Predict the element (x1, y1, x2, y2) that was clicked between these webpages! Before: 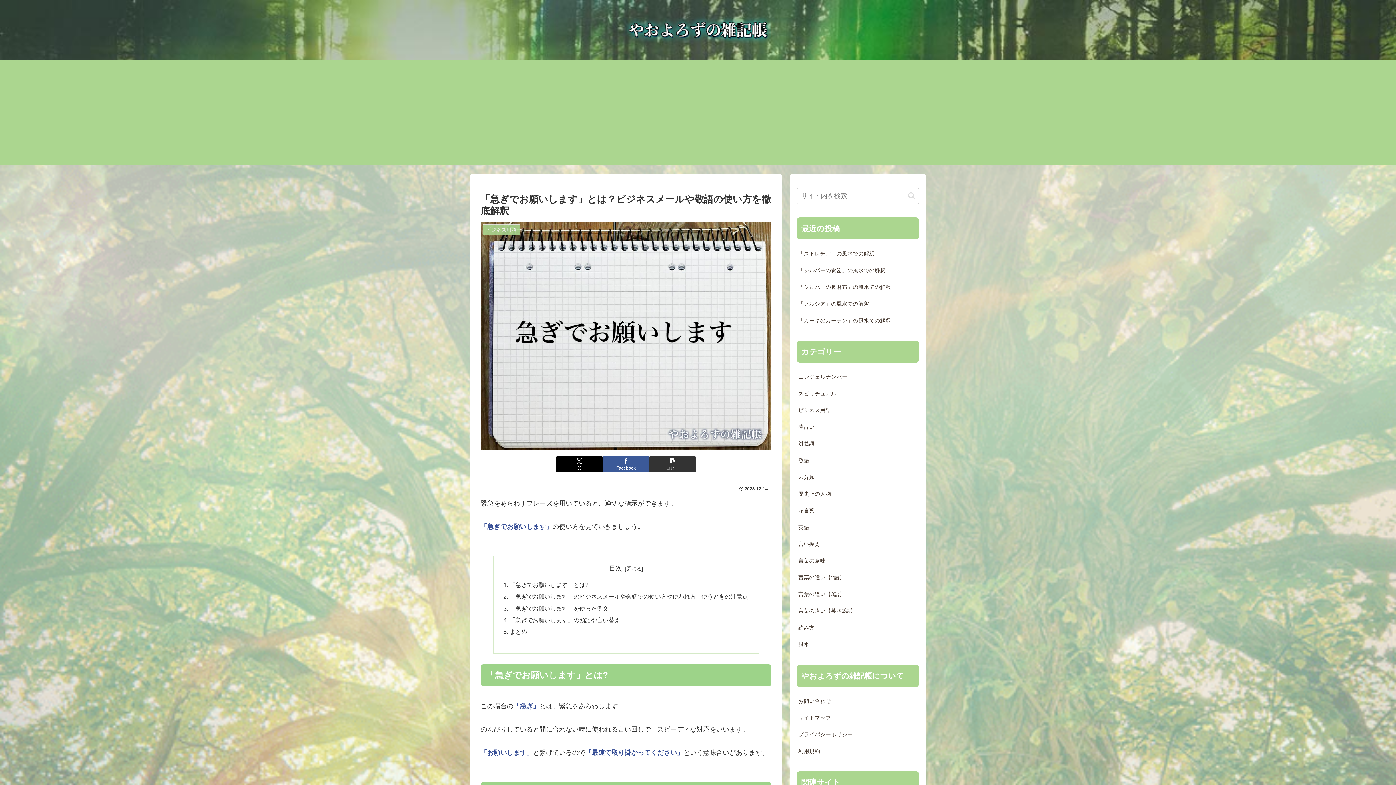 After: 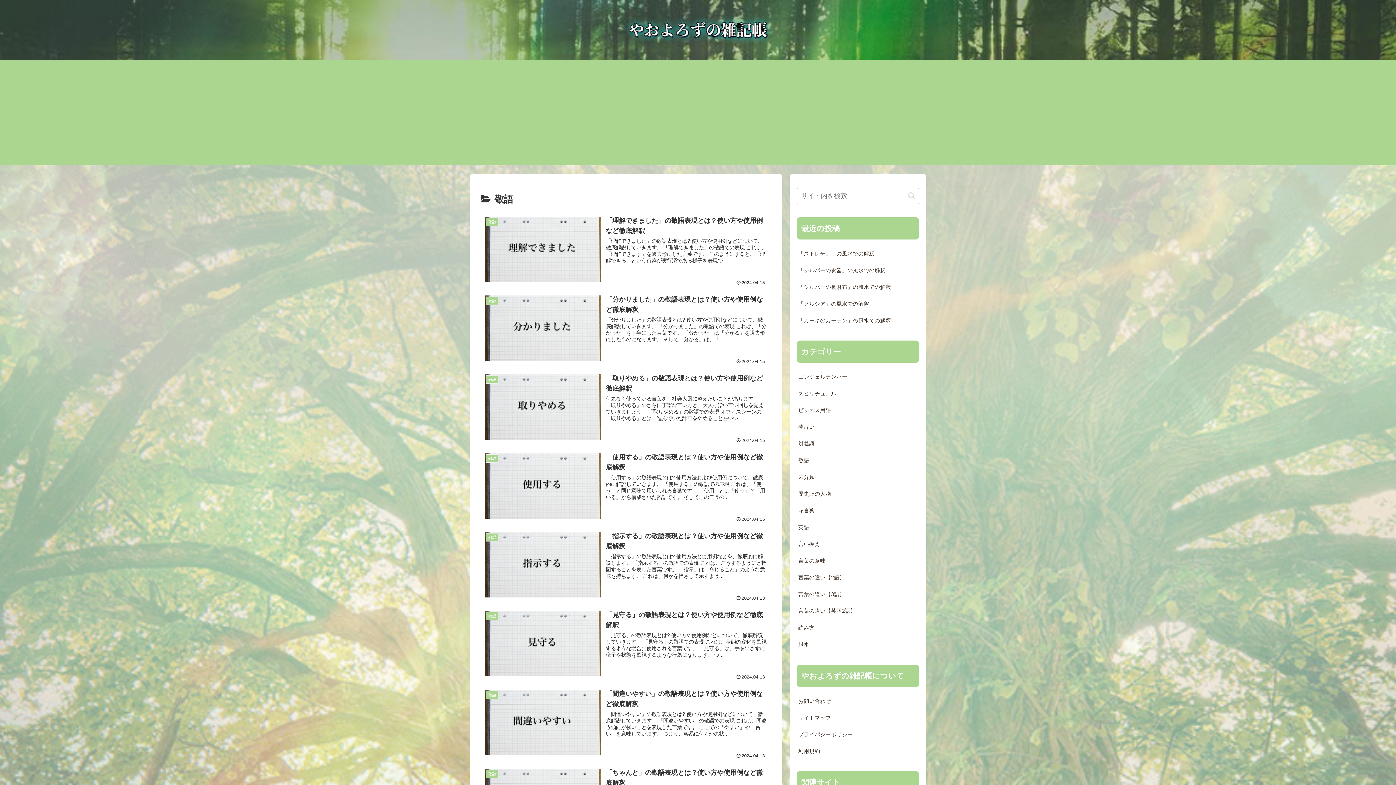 Action: label: 敬語 bbox: (797, 452, 919, 469)